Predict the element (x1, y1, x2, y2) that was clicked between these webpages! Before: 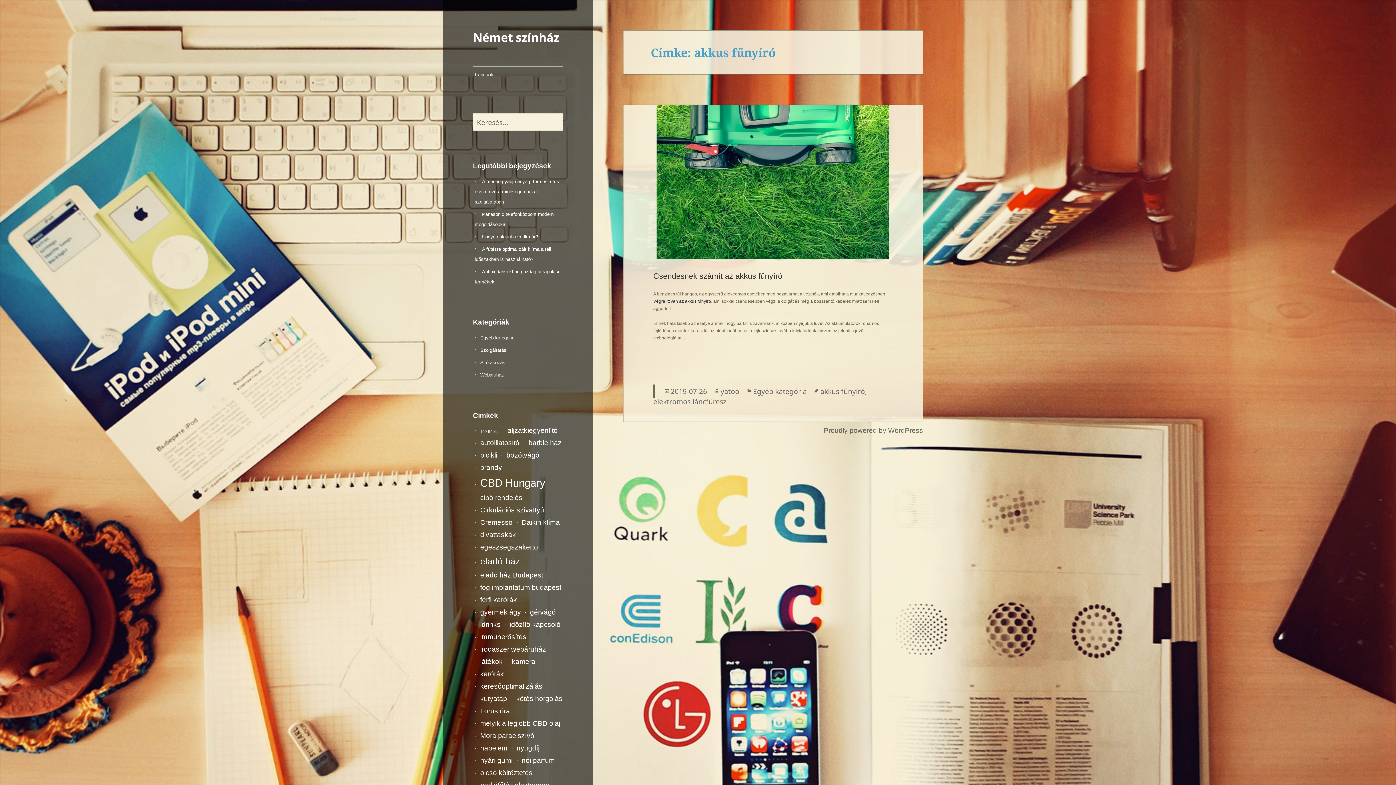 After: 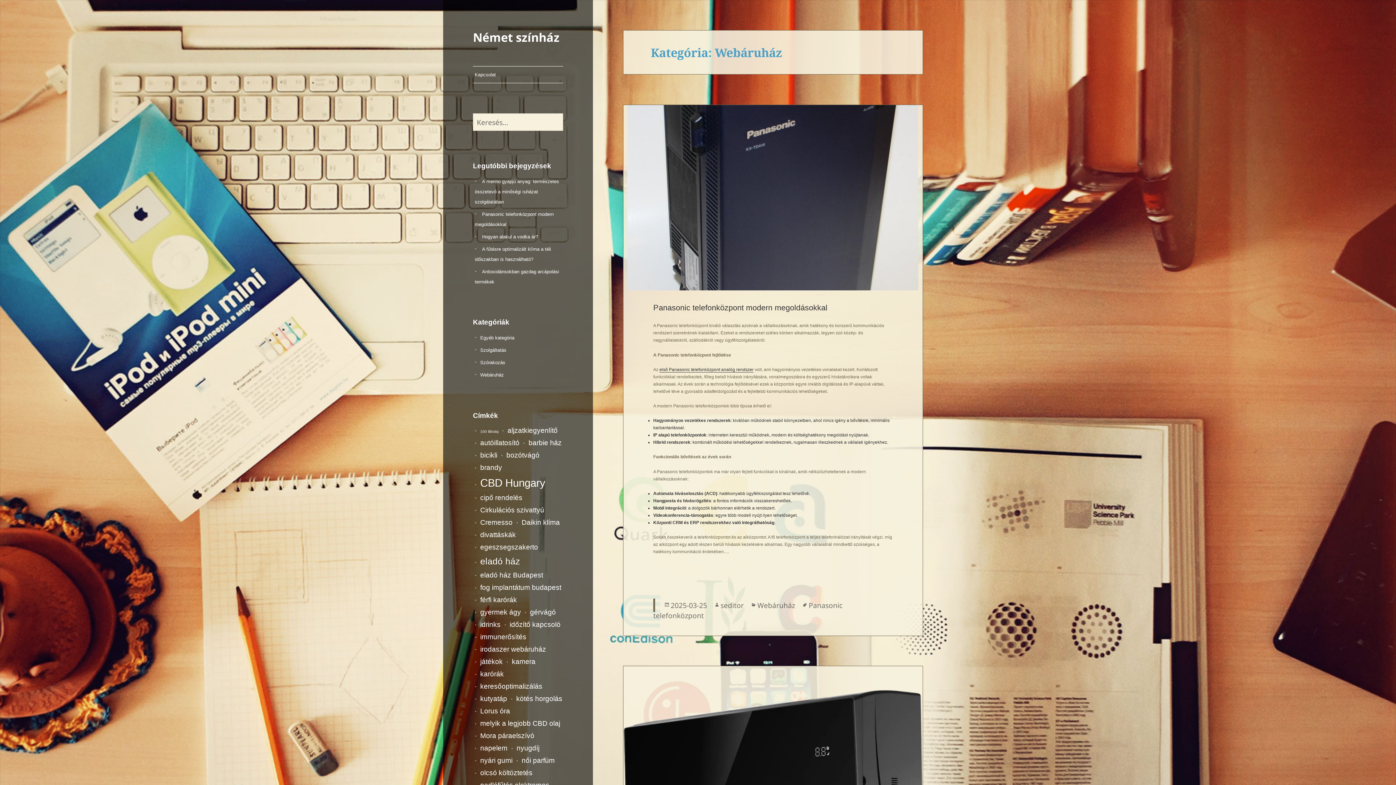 Action: label: Webáruház bbox: (480, 372, 504, 377)